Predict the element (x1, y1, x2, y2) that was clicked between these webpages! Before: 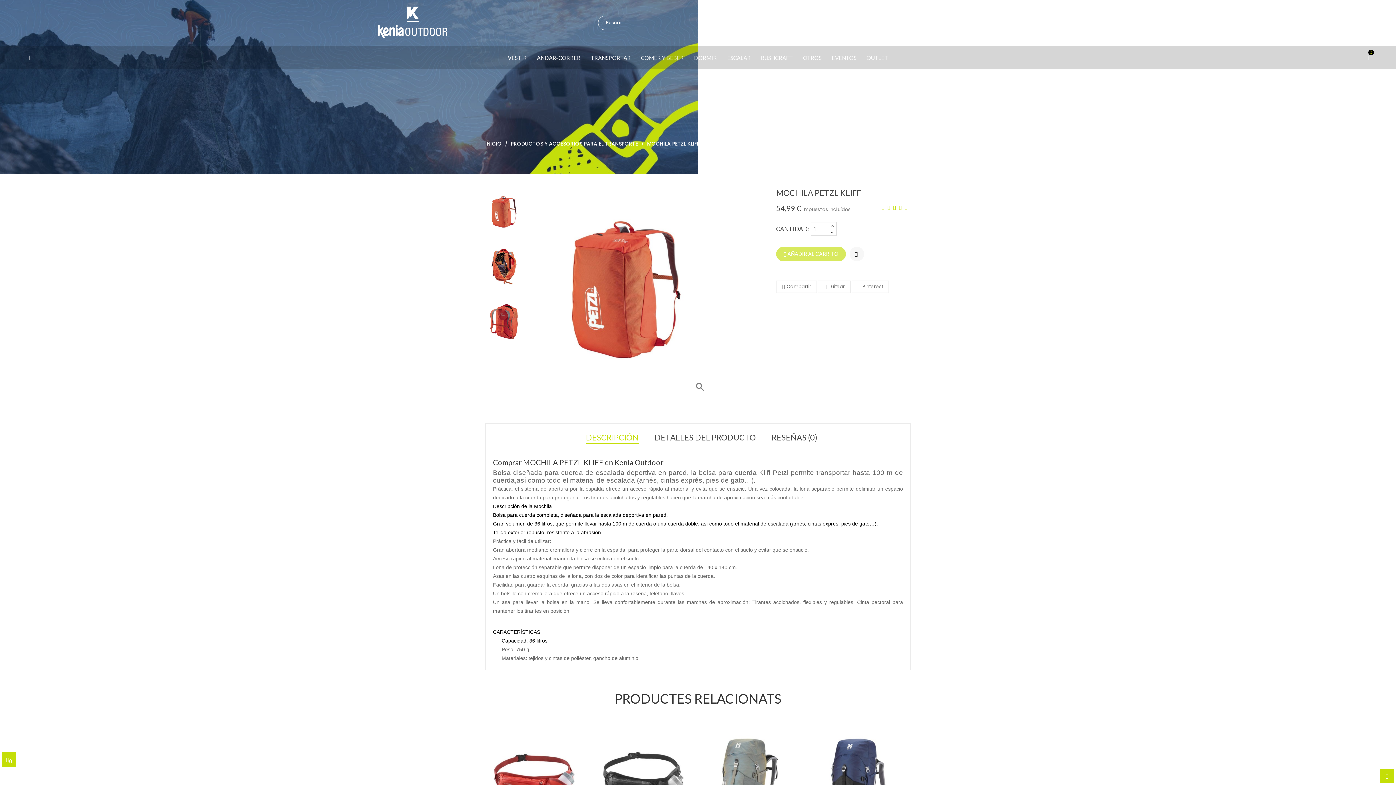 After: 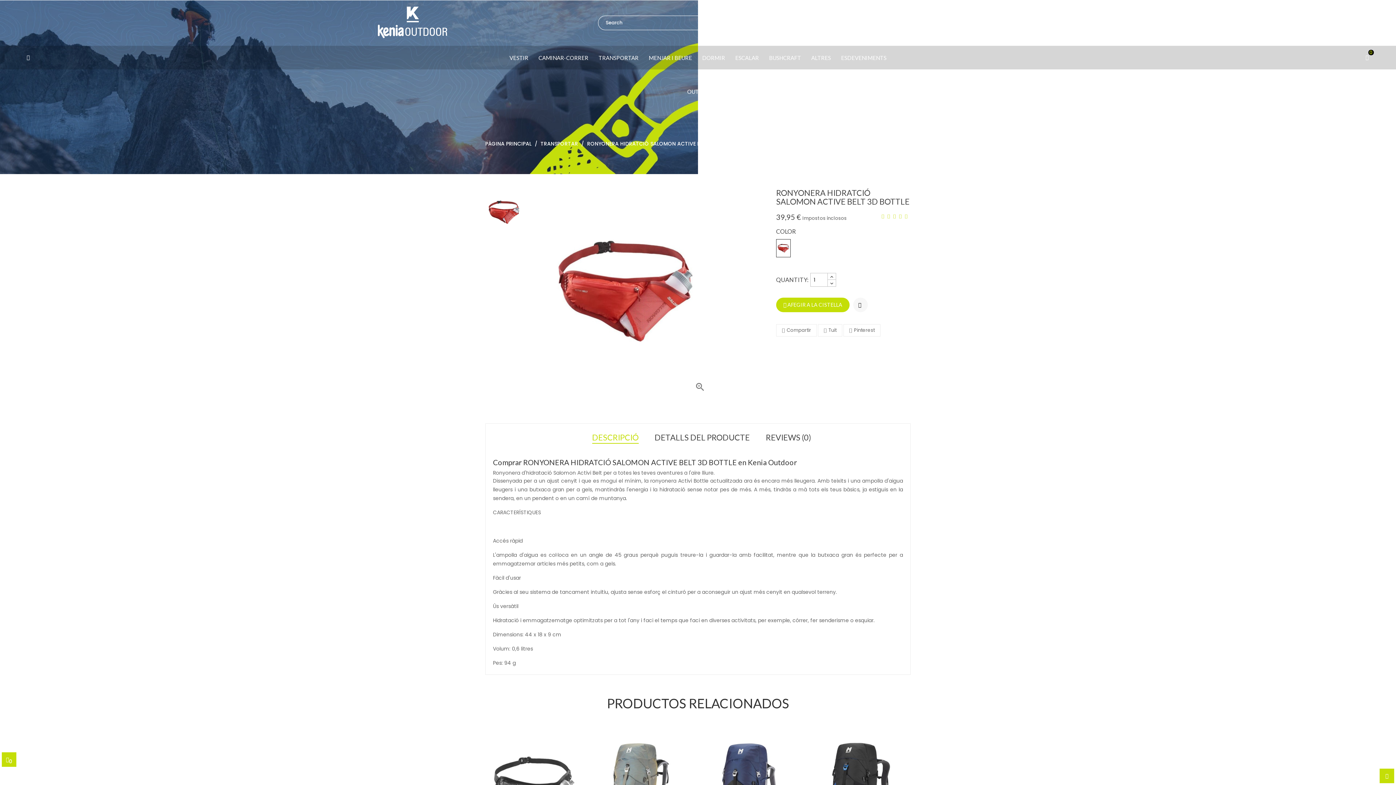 Action: bbox: (485, 723, 583, 846)